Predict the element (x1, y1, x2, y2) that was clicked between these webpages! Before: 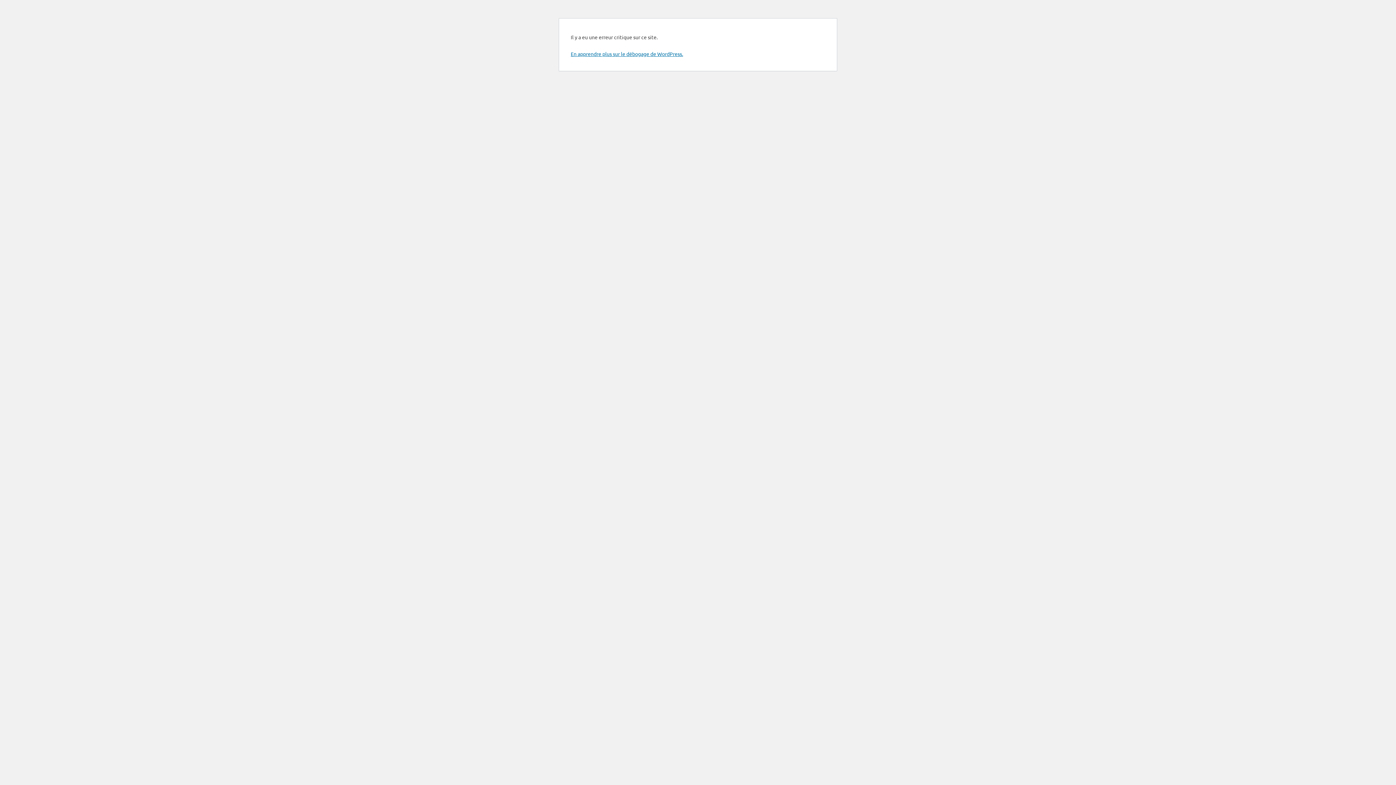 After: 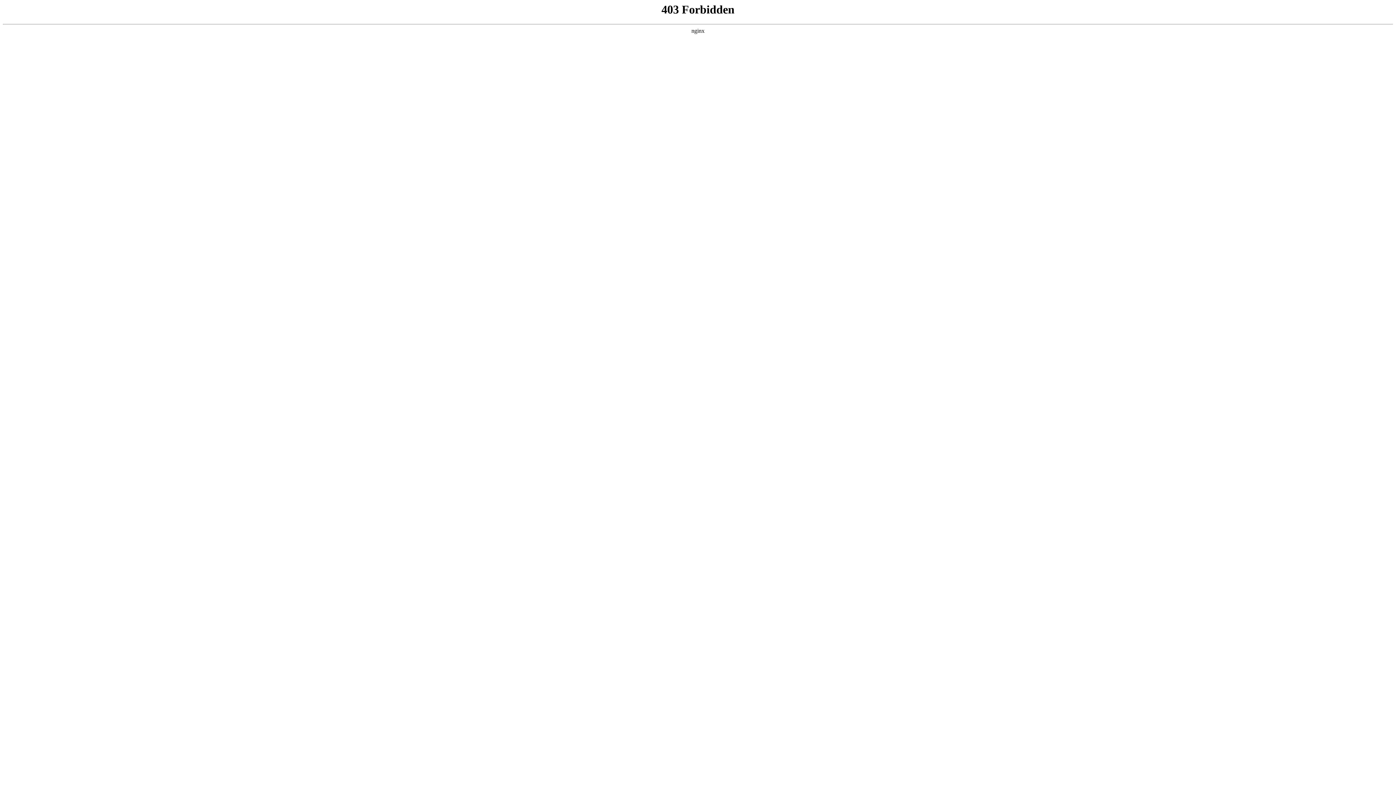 Action: label: En apprendre plus sur le débogage de WordPress. bbox: (570, 50, 683, 57)